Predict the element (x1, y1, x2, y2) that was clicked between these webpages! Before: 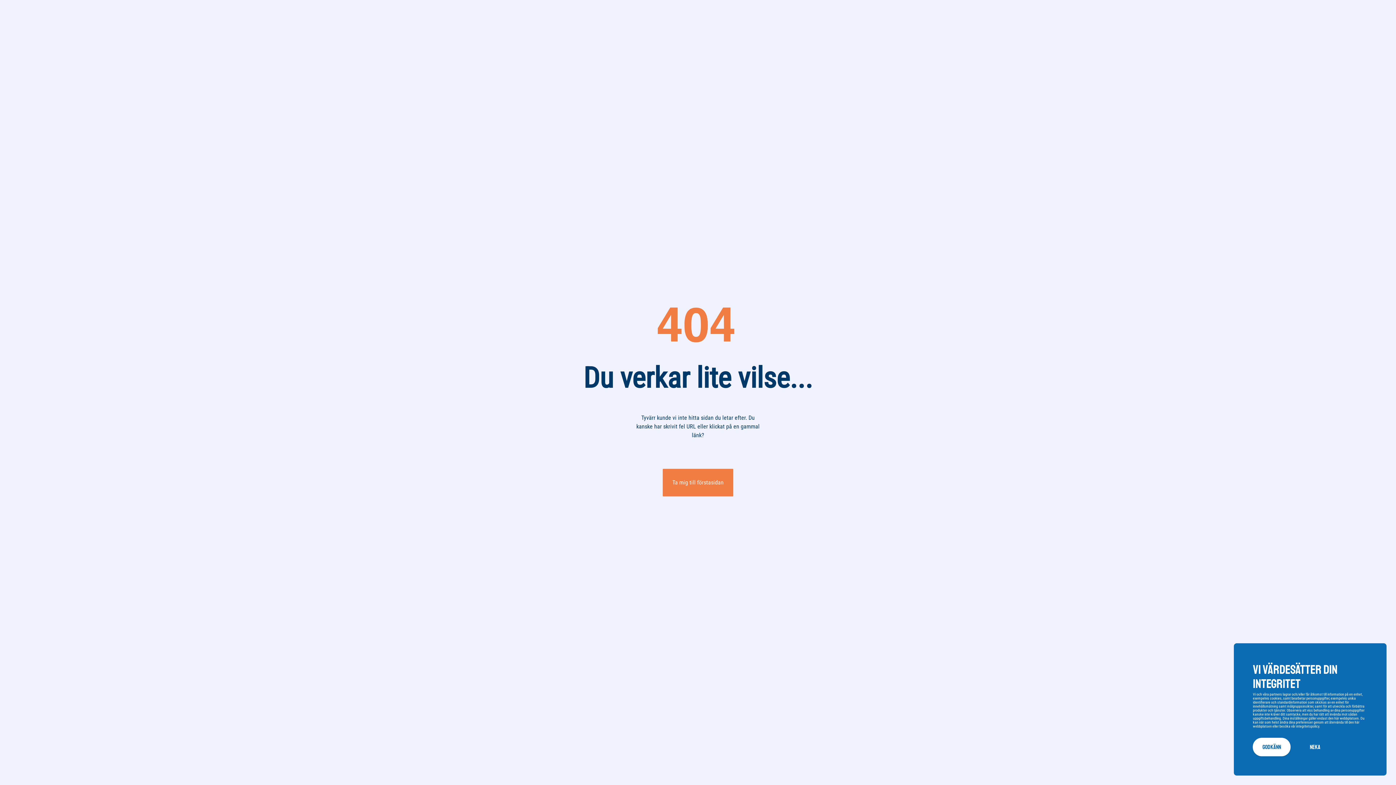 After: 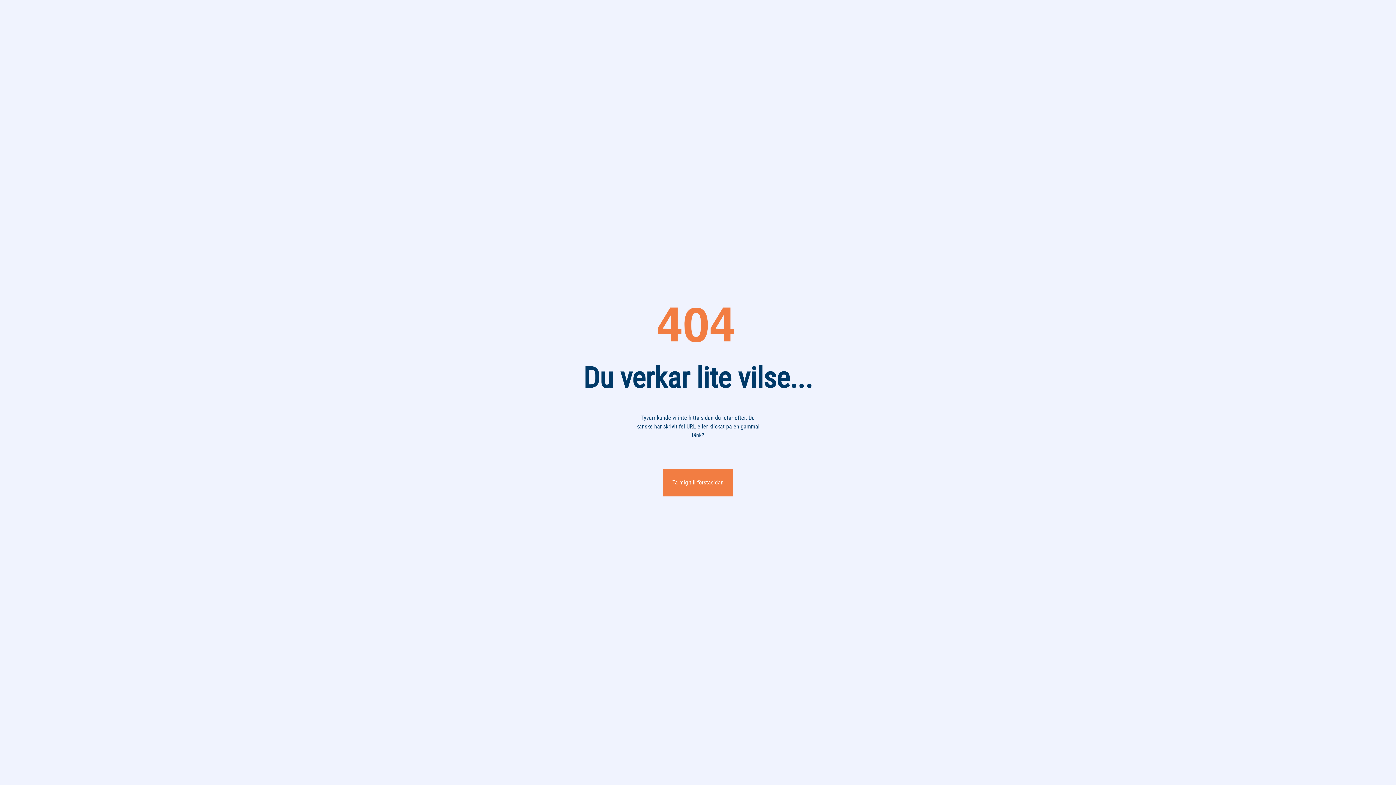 Action: bbox: (1300, 738, 1330, 756) label: Neka